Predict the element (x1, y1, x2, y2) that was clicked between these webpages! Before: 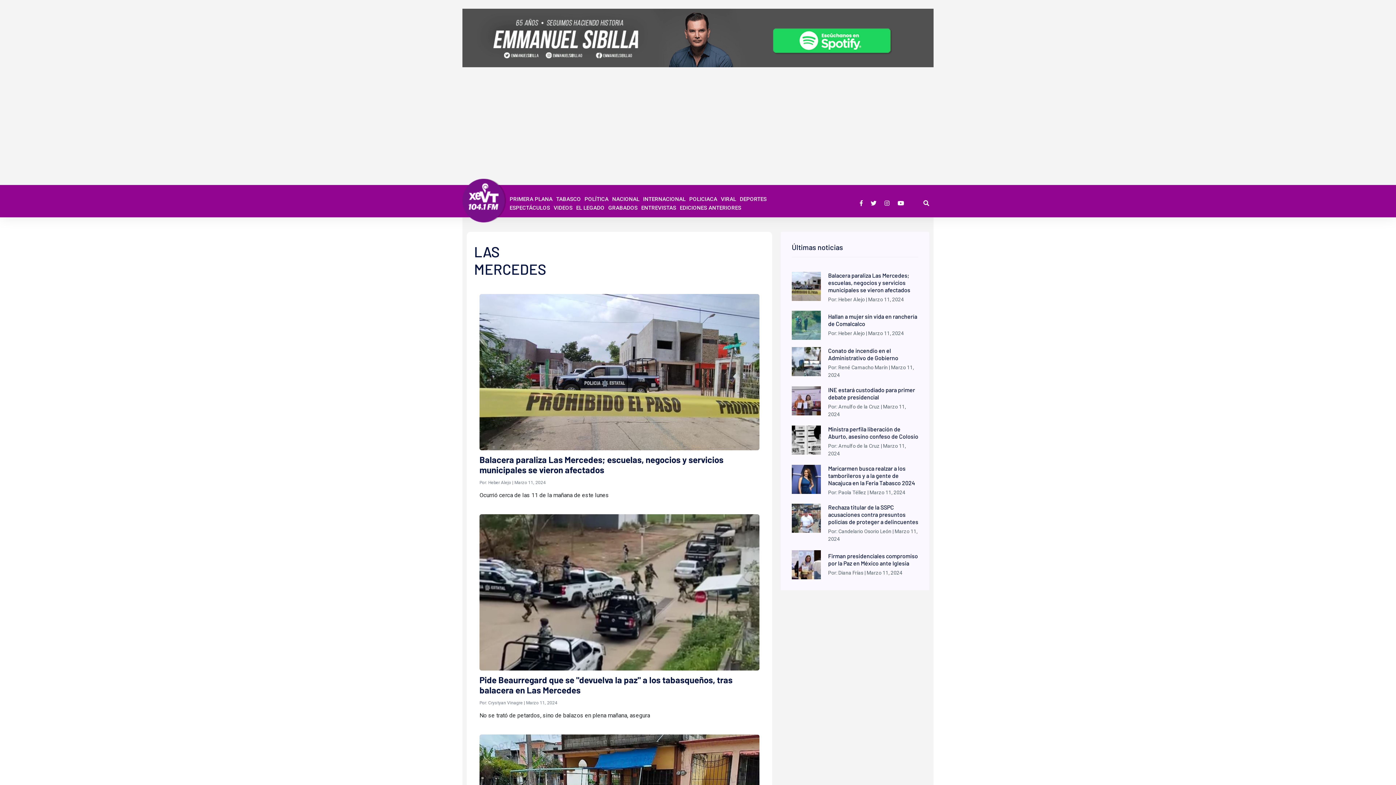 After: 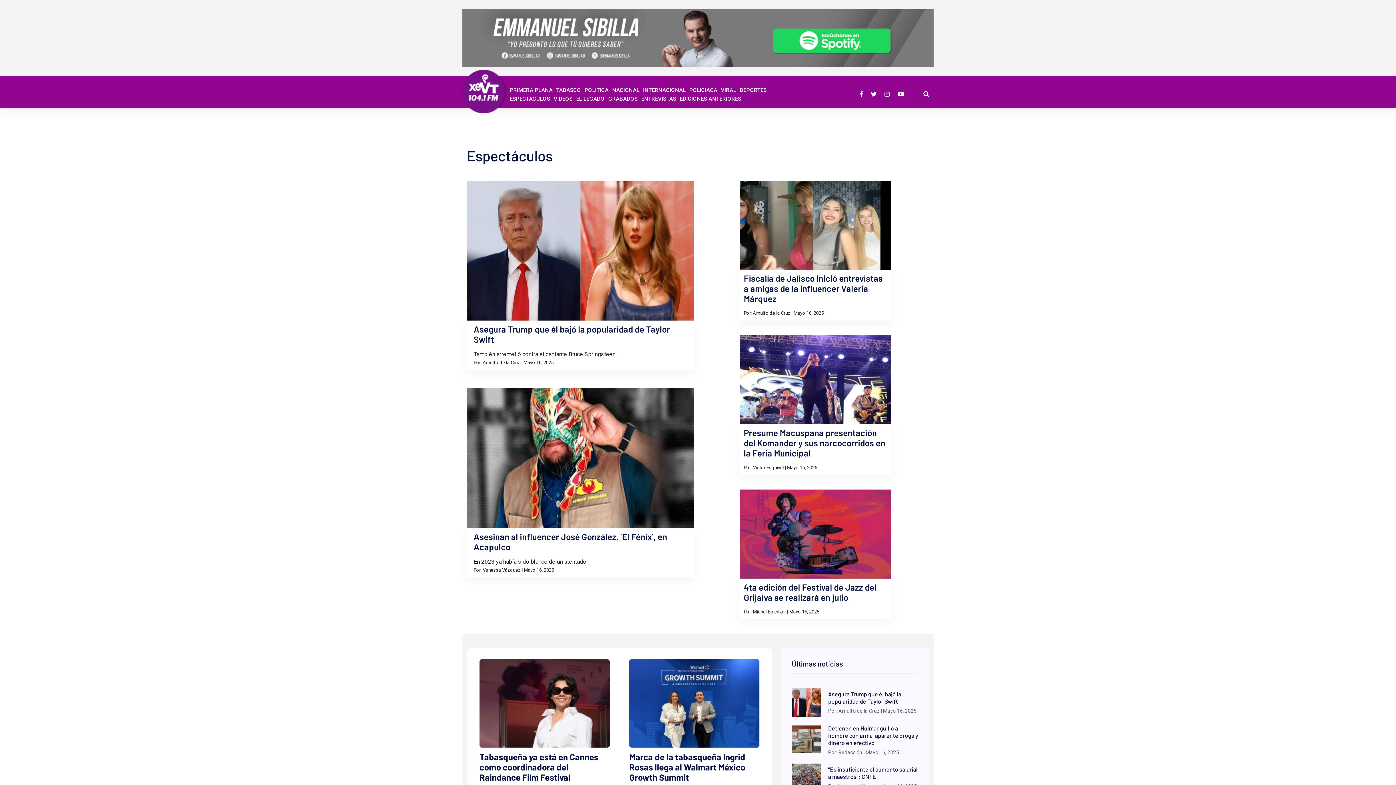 Action: label: ESPECTÁCULOS bbox: (509, 204, 550, 212)